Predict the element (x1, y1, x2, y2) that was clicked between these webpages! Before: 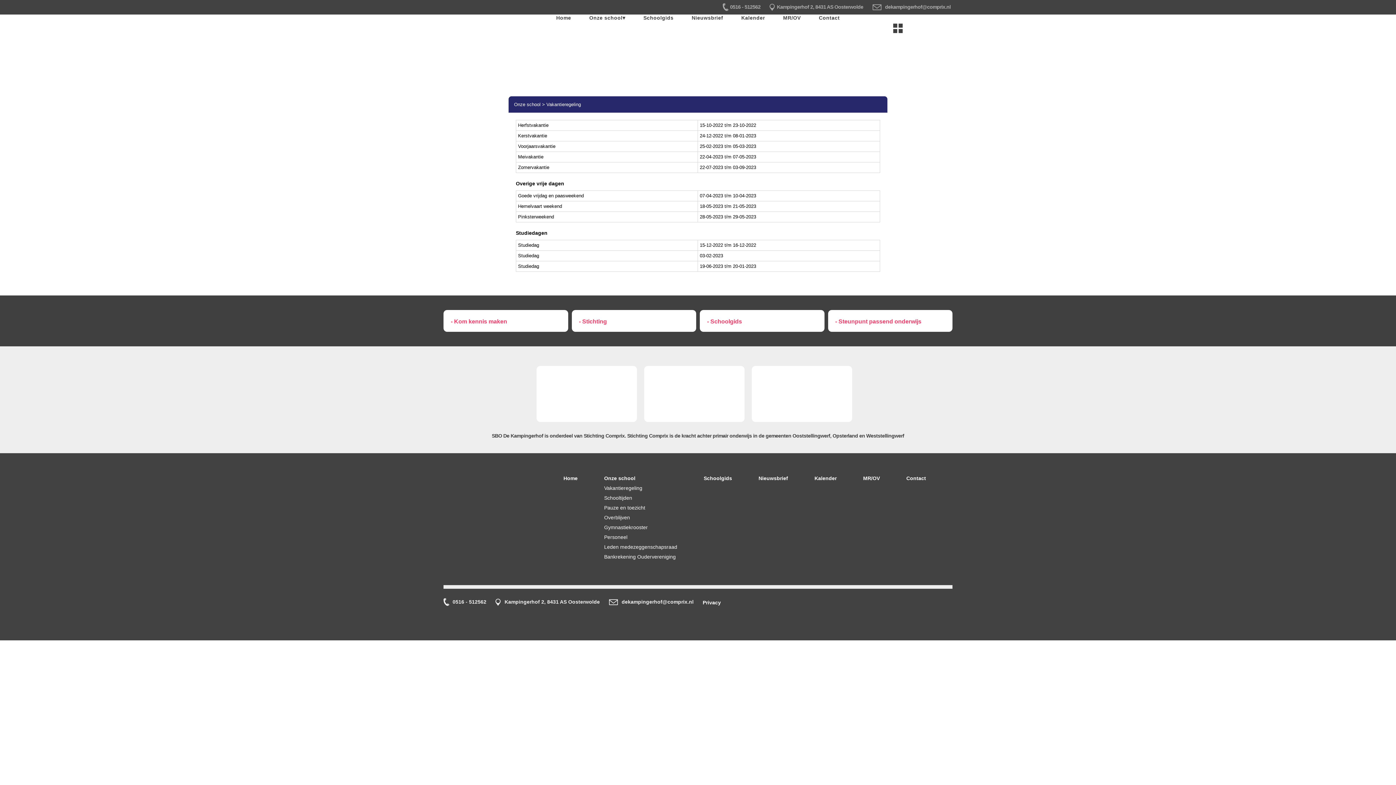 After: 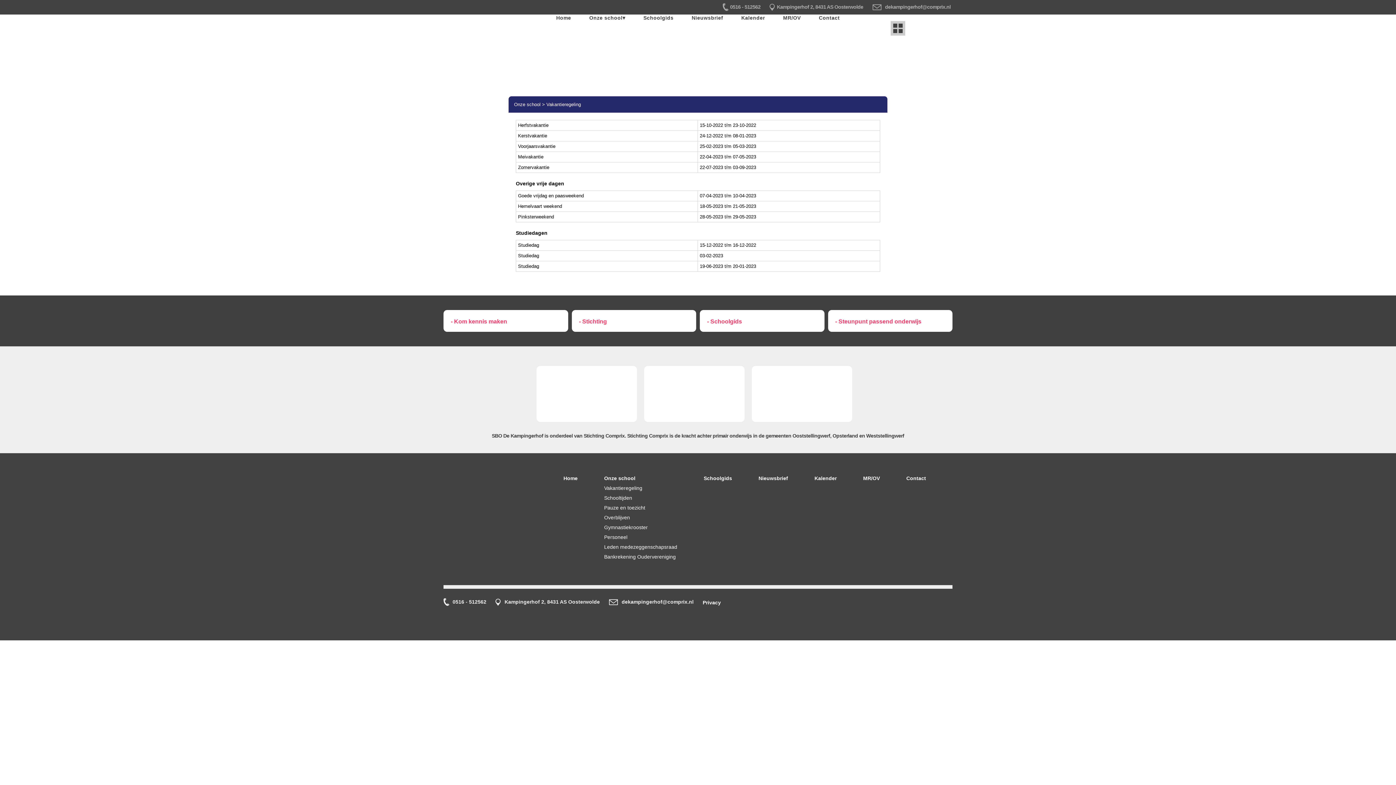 Action: bbox: (890, 21, 905, 35)